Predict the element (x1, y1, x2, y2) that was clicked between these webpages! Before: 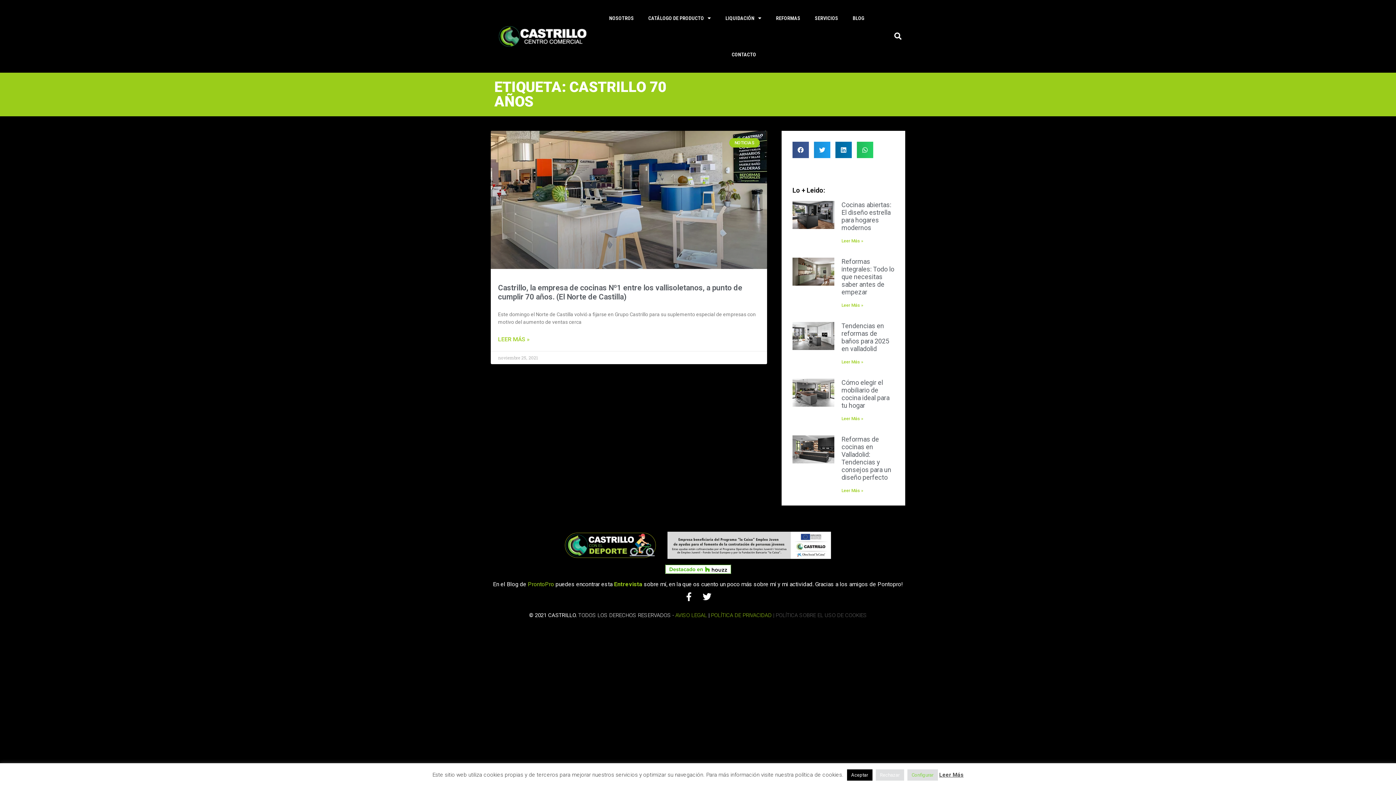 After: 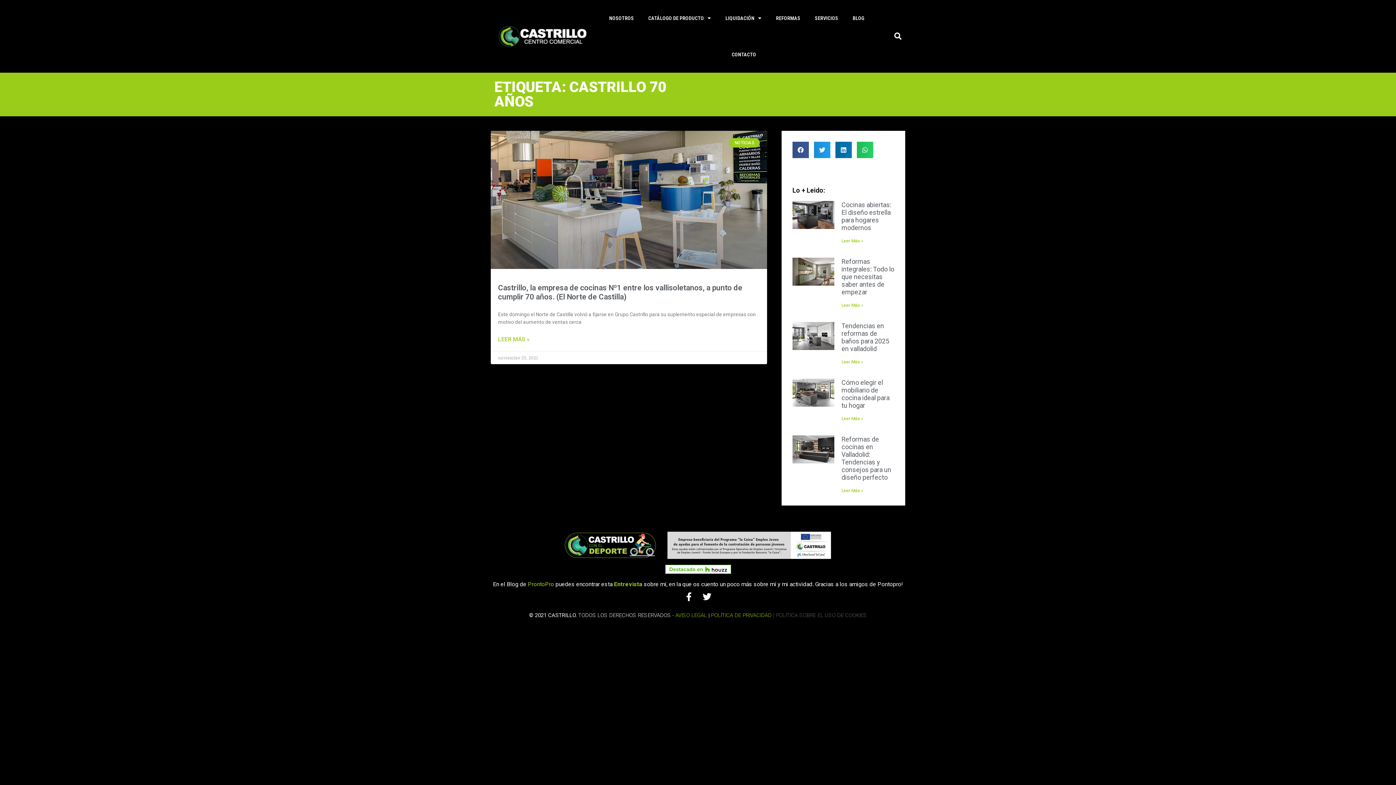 Action: label: Aceptar bbox: (847, 769, 872, 781)